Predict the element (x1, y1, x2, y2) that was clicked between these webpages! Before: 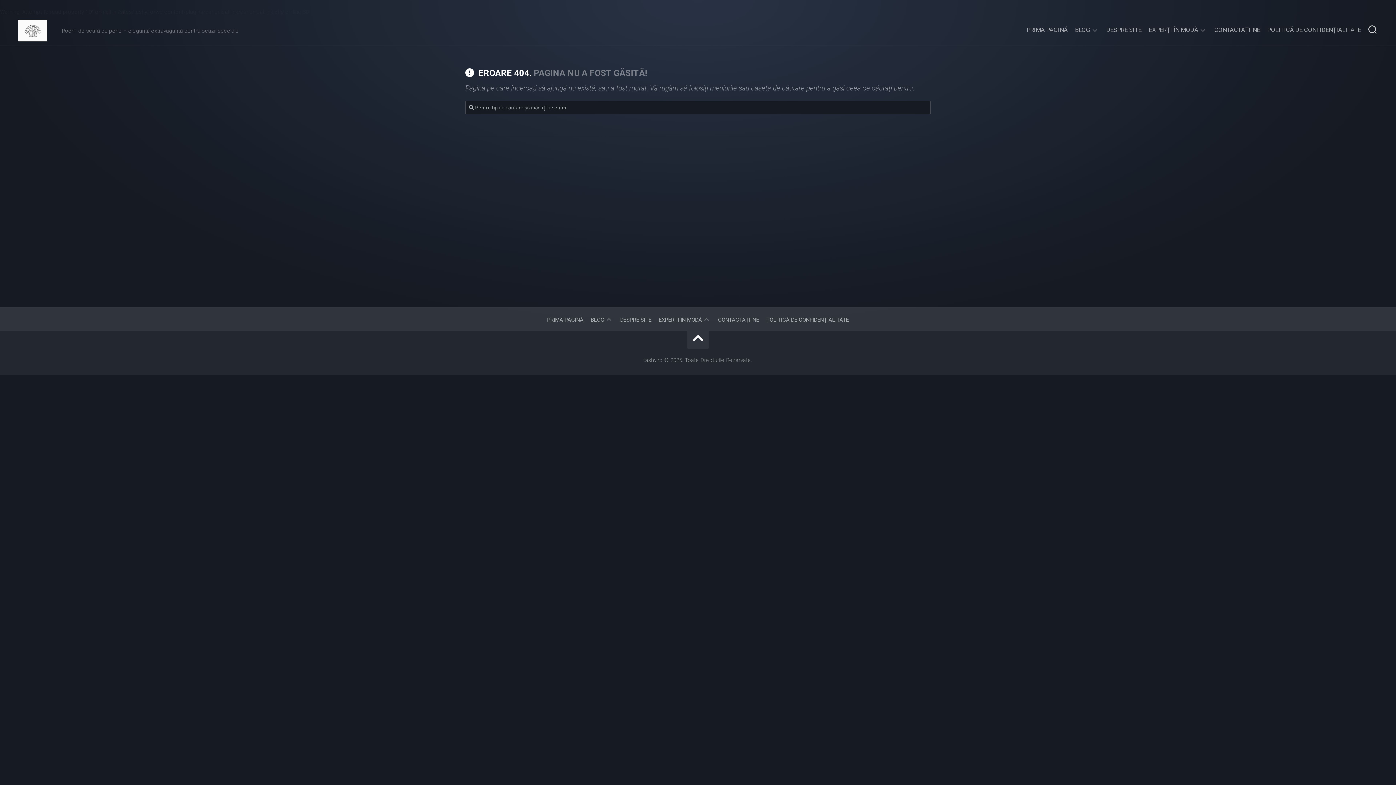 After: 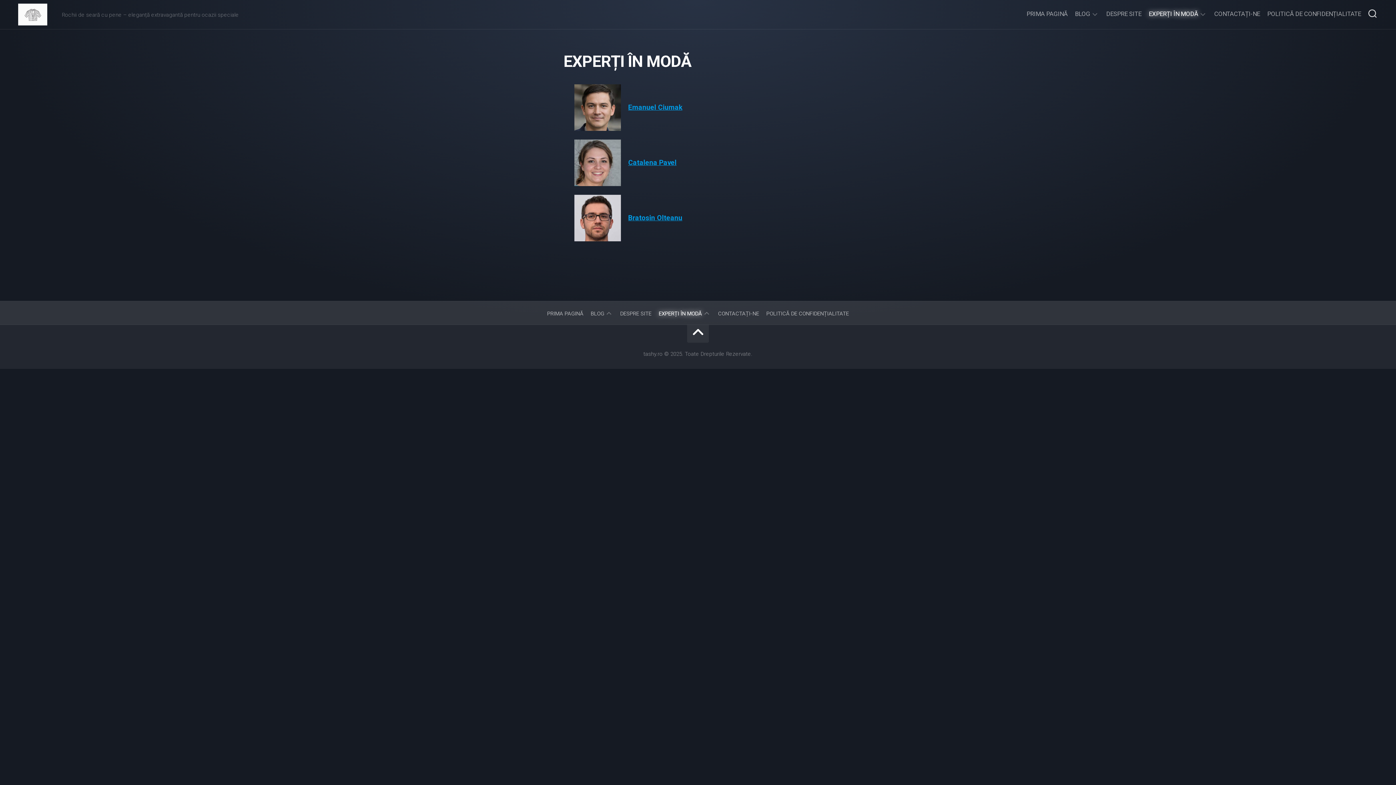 Action: label: EXPERȚI ÎN MODĂ bbox: (658, 316, 702, 323)